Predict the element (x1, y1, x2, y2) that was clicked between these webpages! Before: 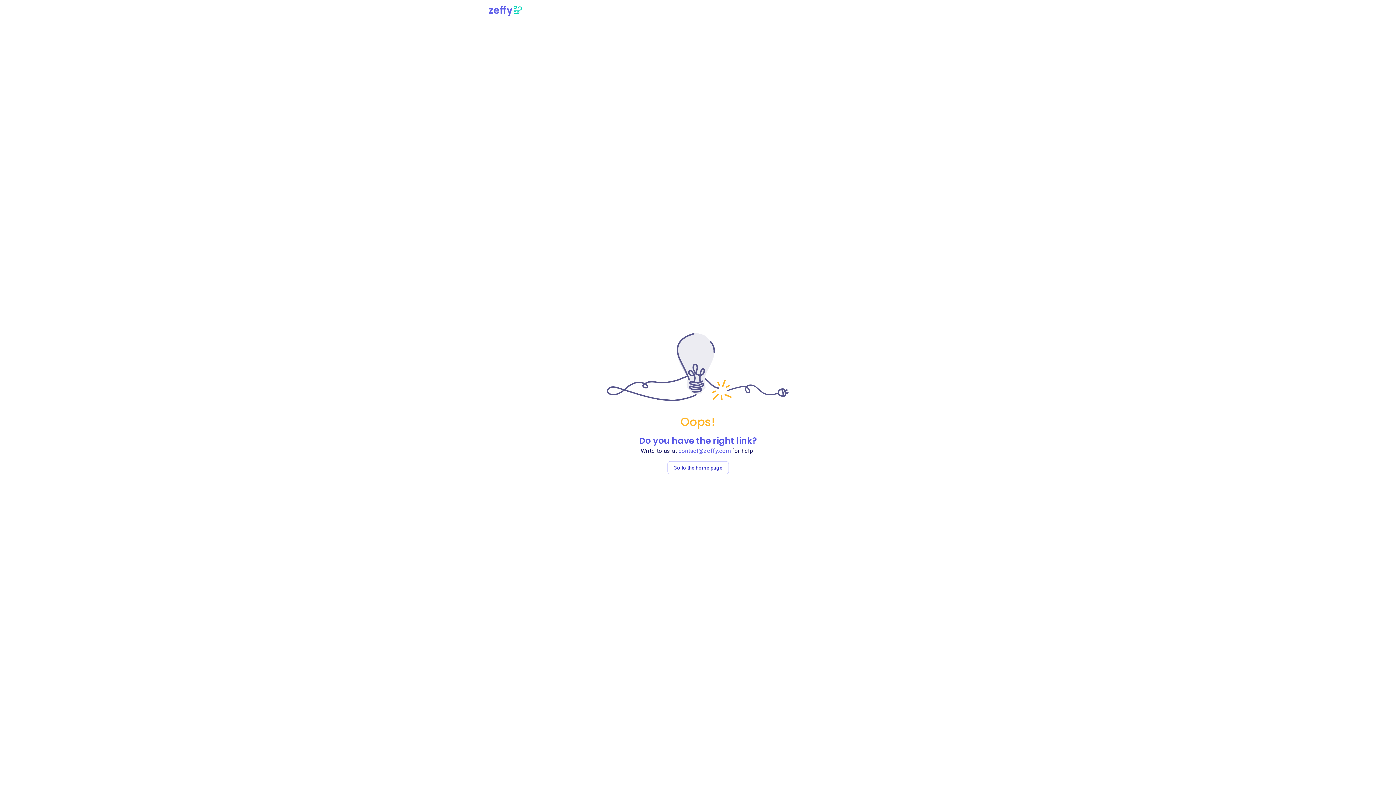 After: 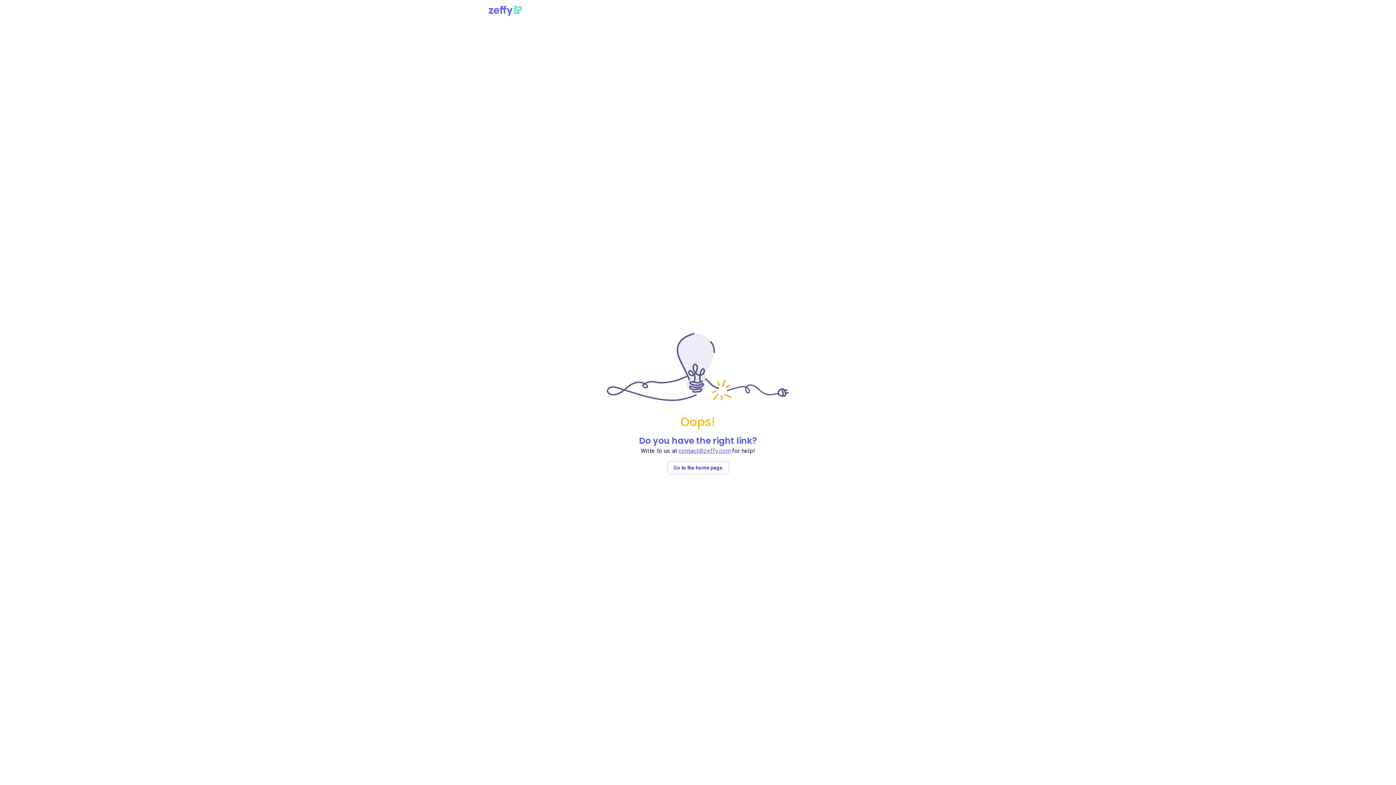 Action: label: contact@zeffy.com bbox: (678, 447, 730, 454)